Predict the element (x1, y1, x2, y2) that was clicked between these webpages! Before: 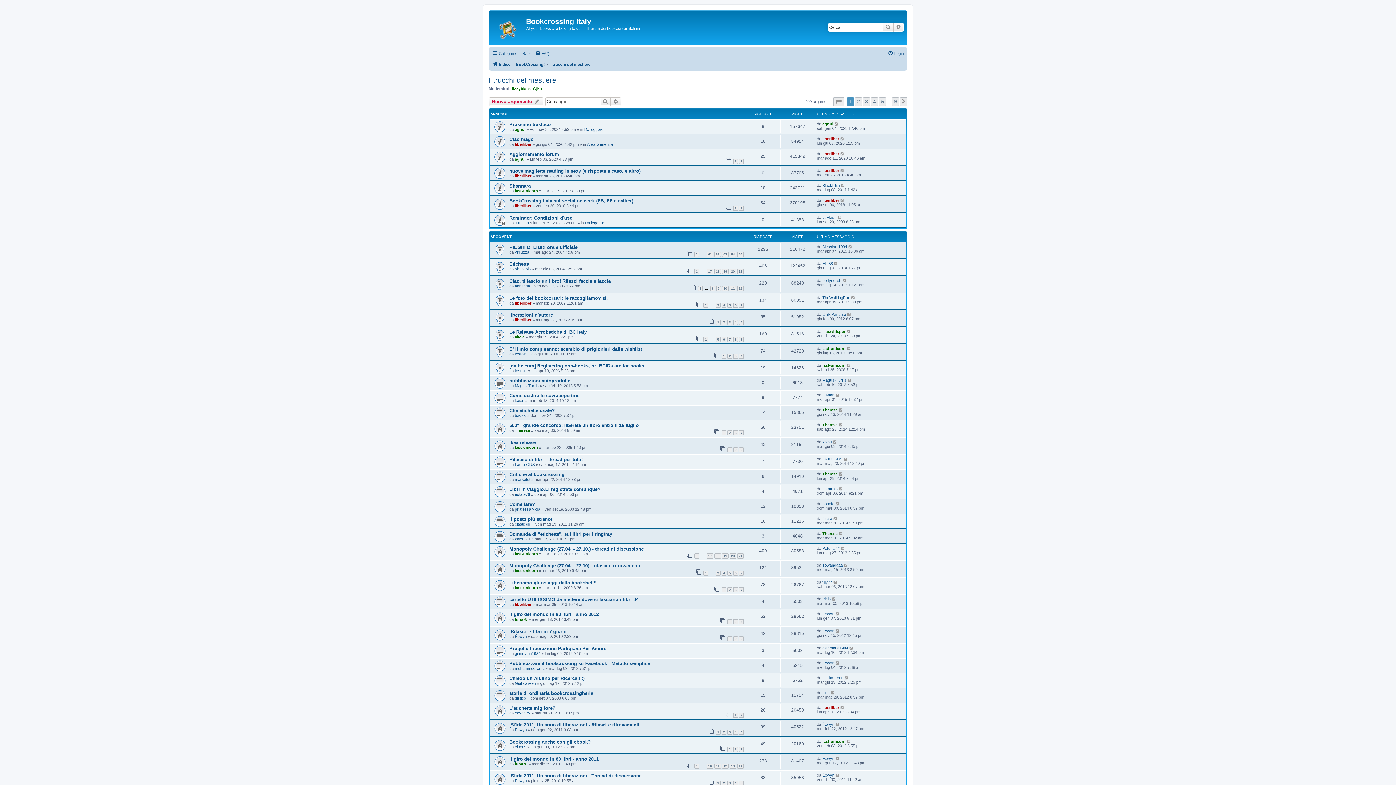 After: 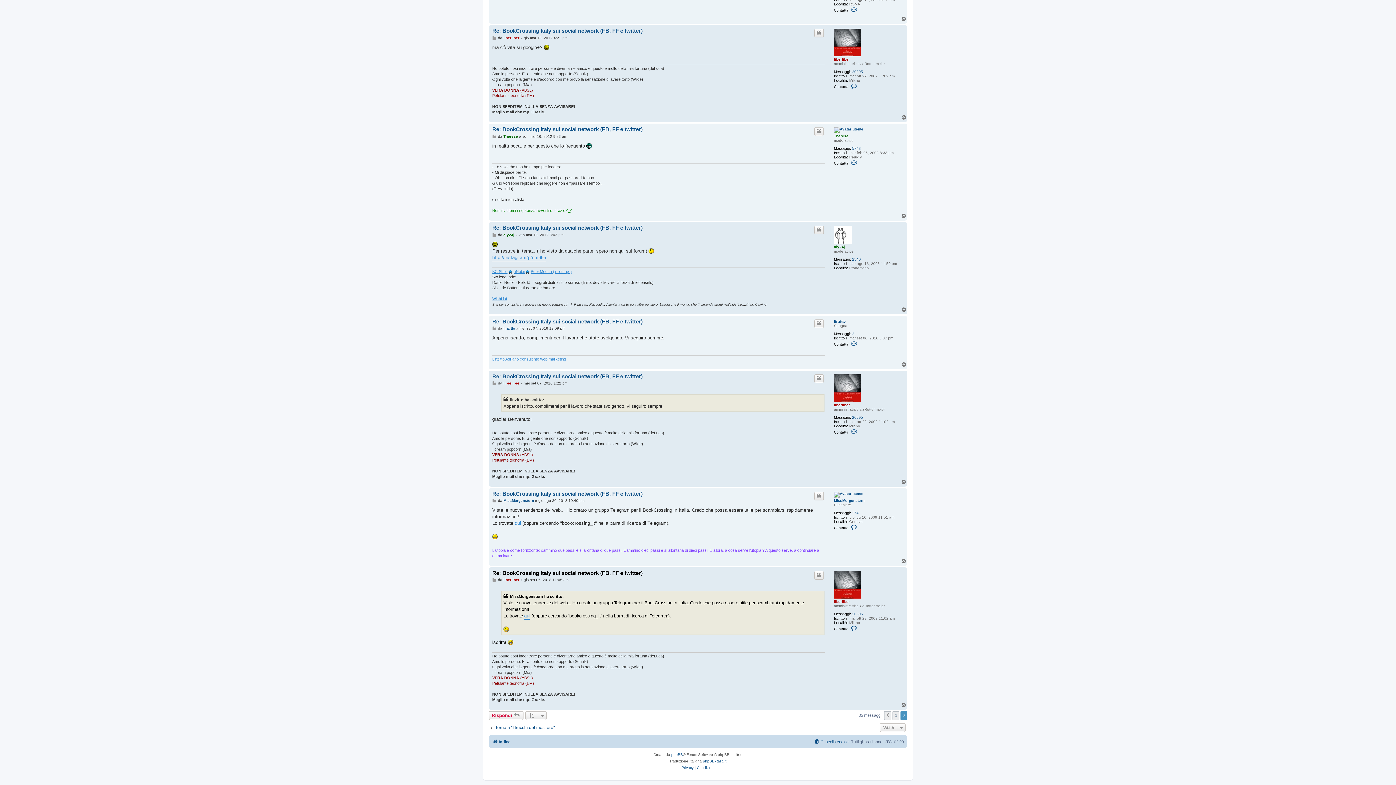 Action: bbox: (840, 198, 845, 202)